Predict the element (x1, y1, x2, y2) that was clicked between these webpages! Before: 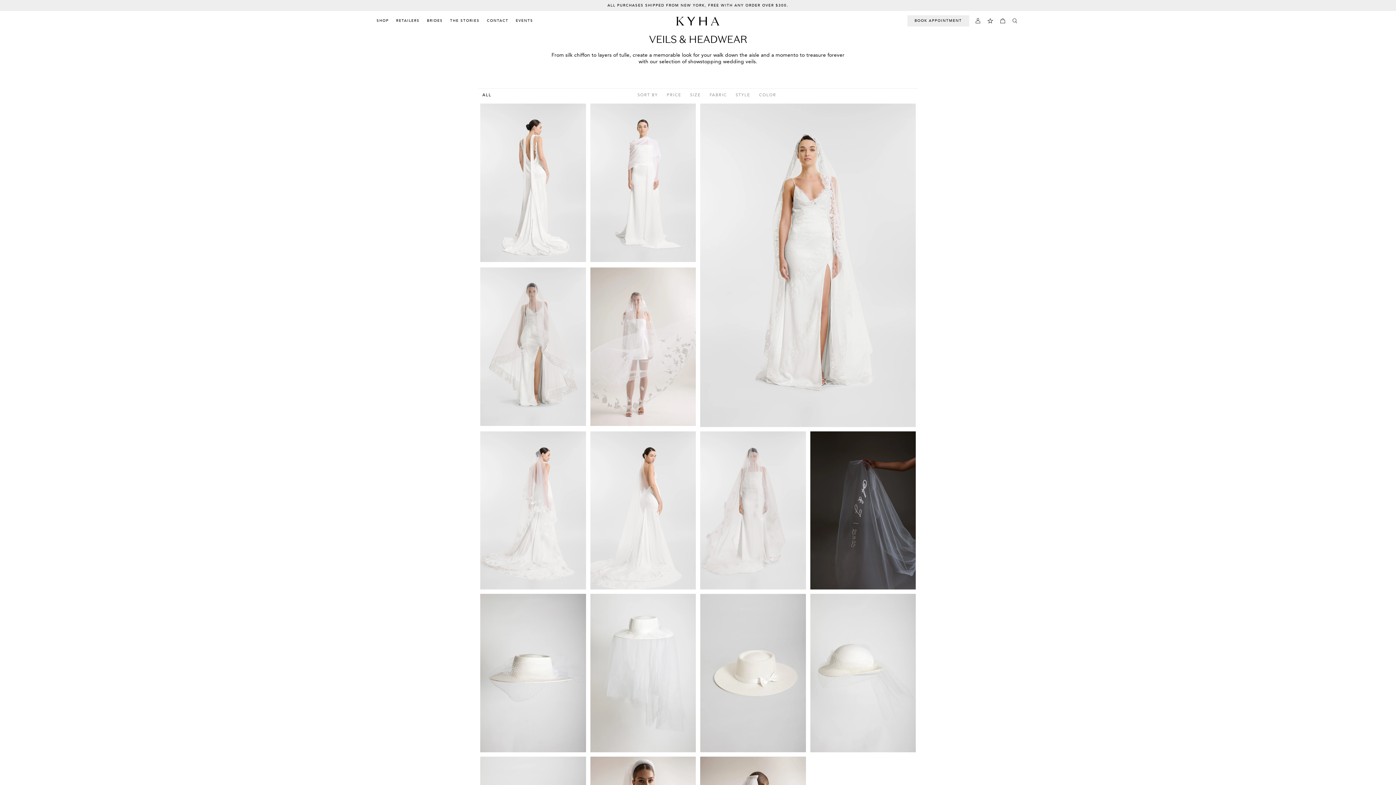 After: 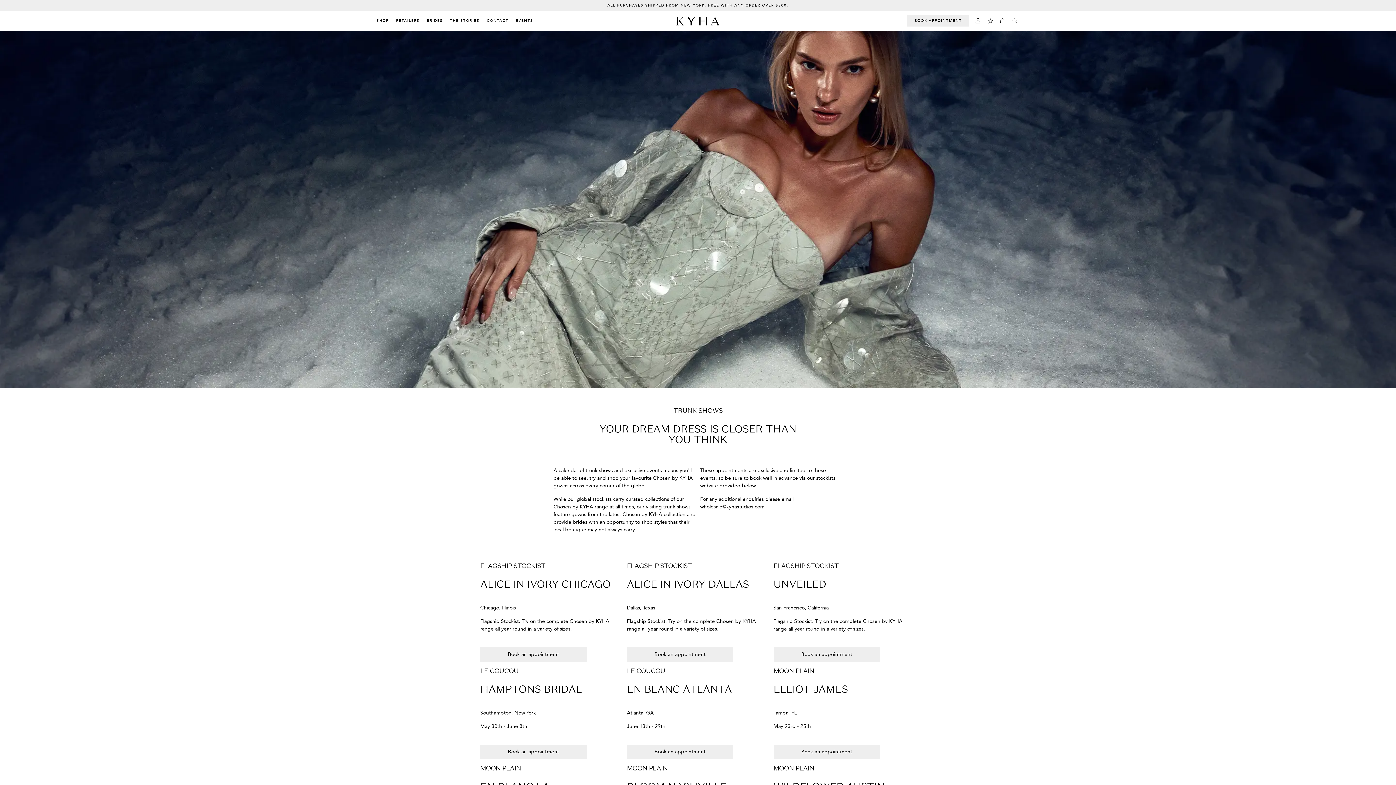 Action: label: EVENTS bbox: (515, 18, 533, 23)